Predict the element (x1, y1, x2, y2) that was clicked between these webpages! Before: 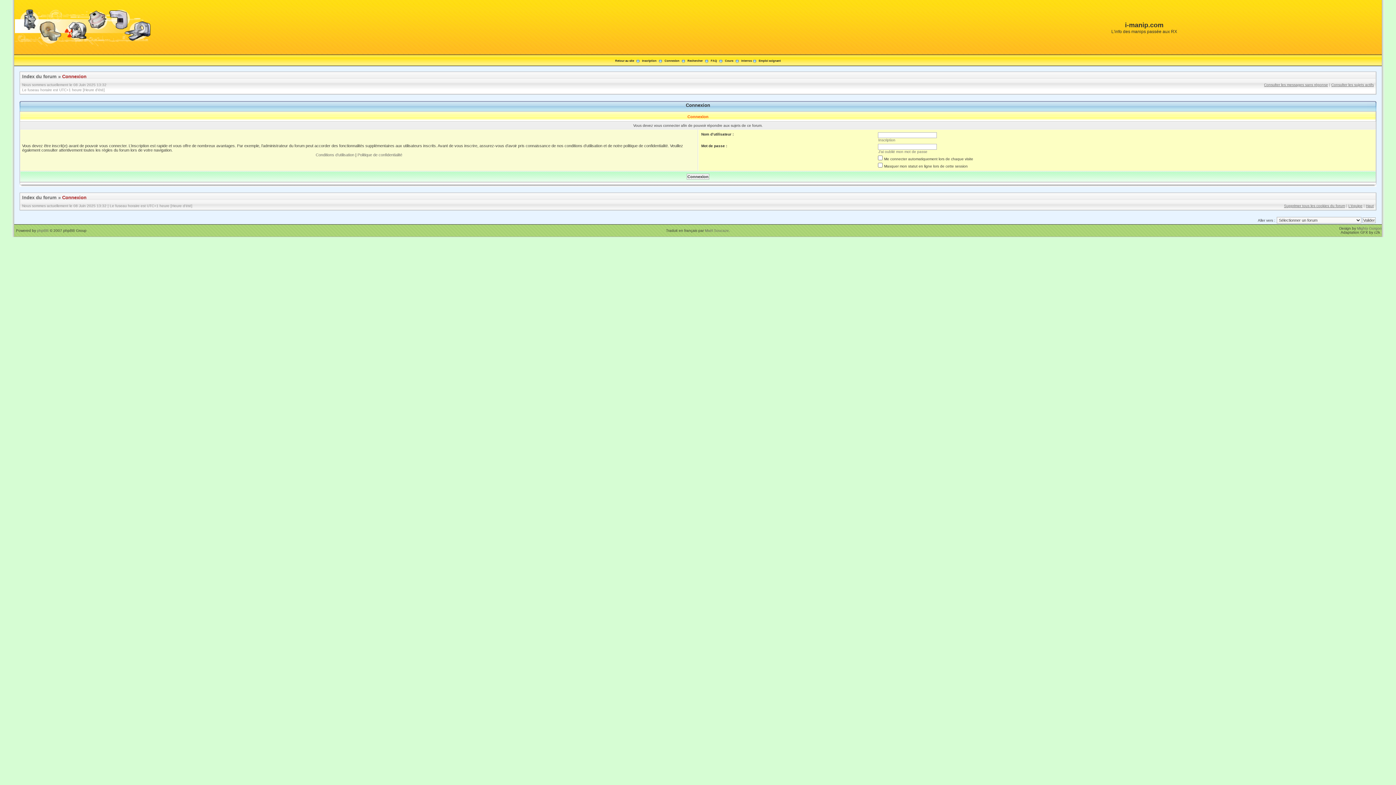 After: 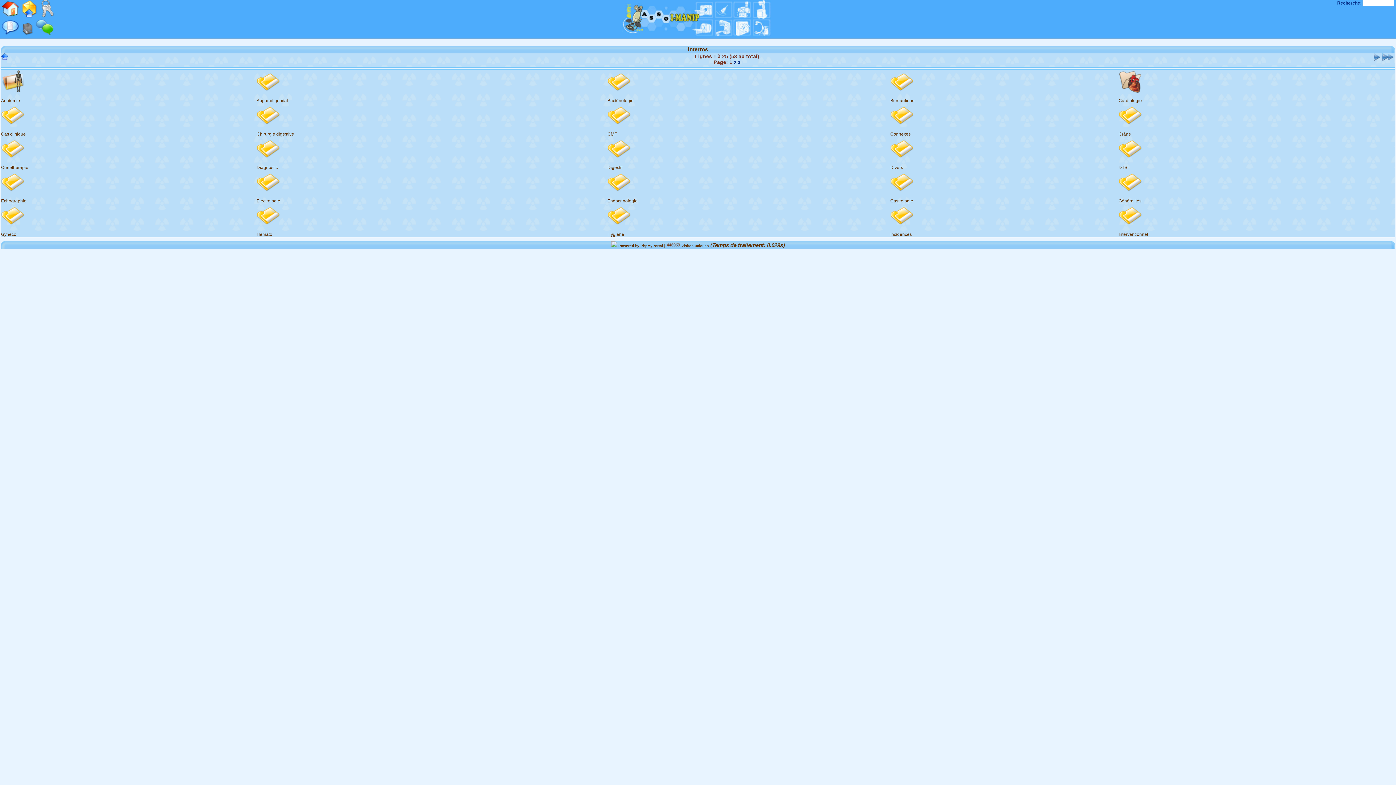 Action: label: Interros bbox: (741, 59, 752, 62)